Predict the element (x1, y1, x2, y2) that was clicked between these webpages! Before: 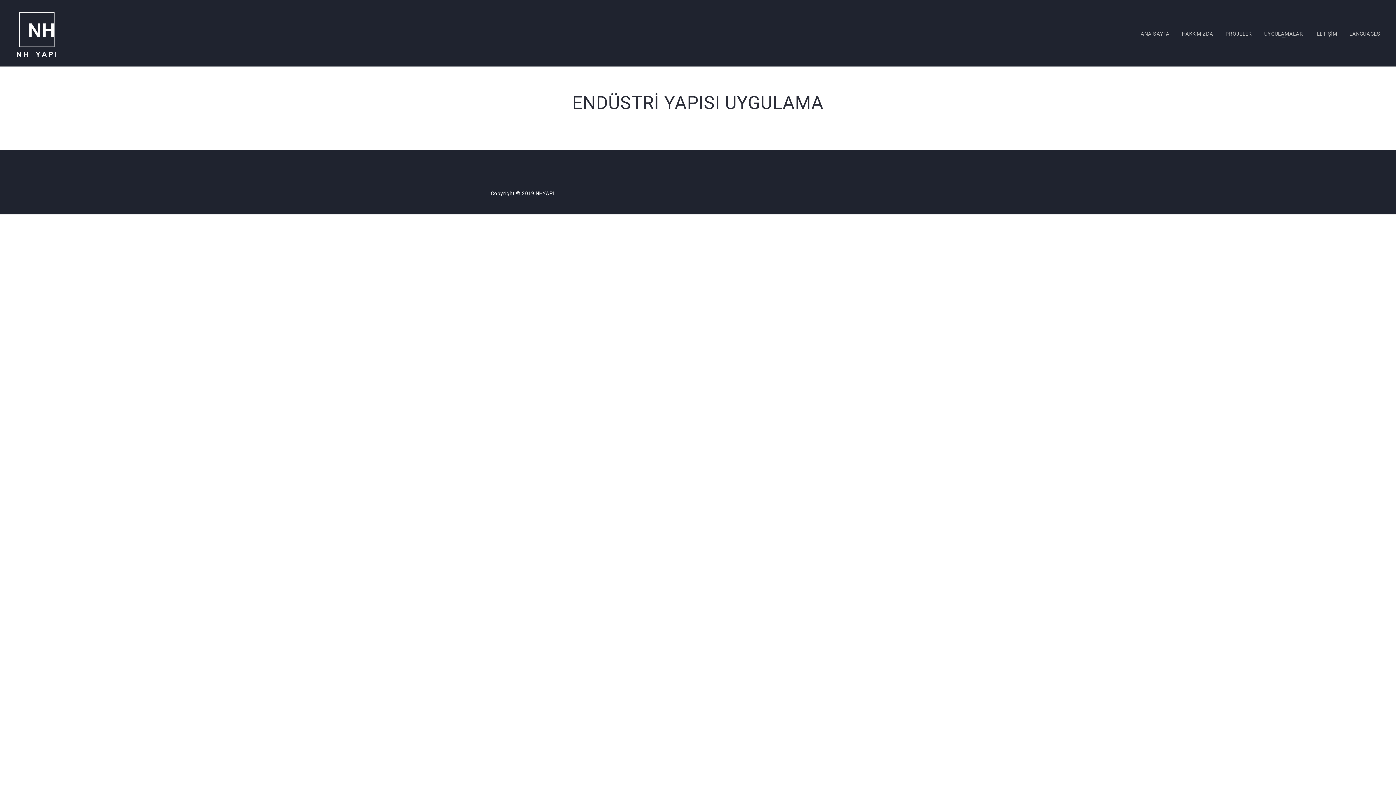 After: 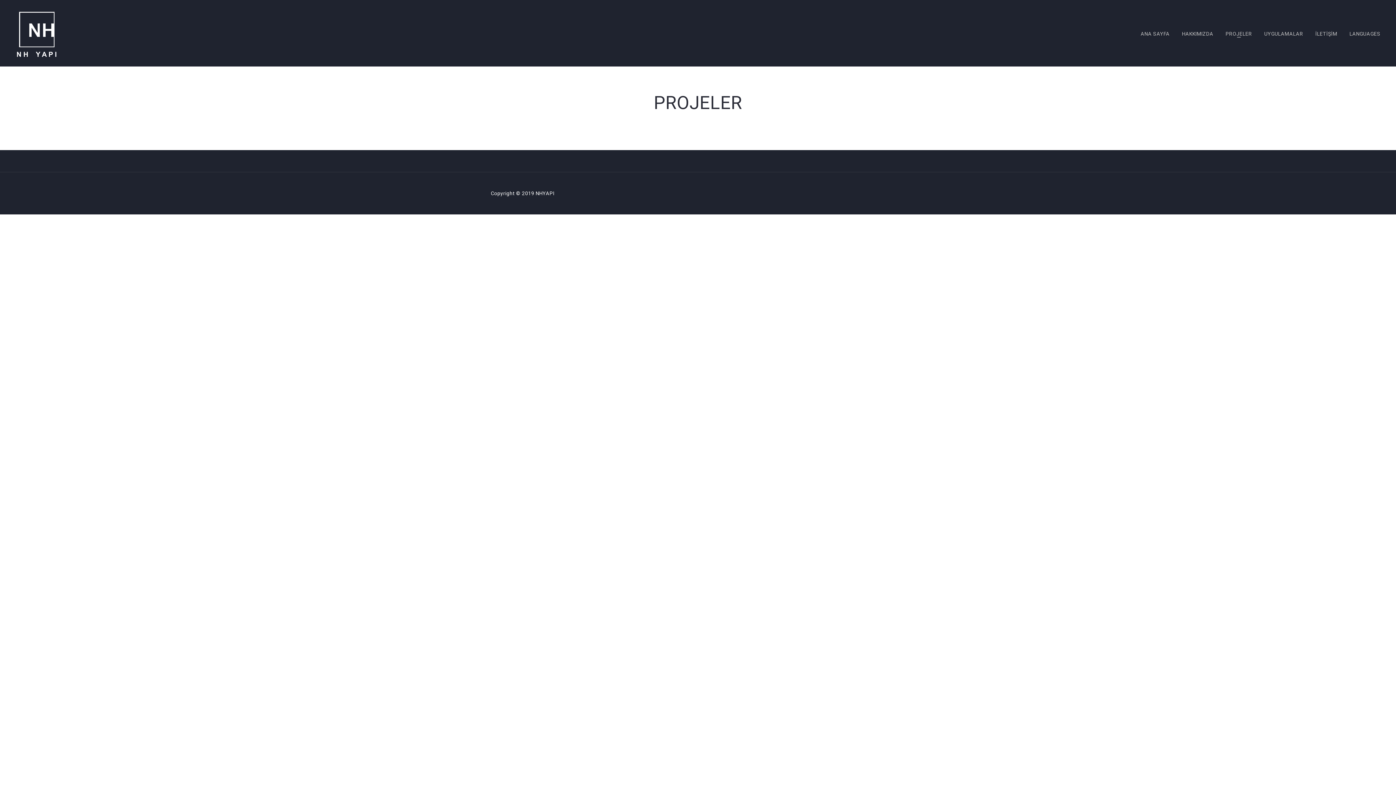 Action: label: PROJELER bbox: (1225, 0, 1252, 66)